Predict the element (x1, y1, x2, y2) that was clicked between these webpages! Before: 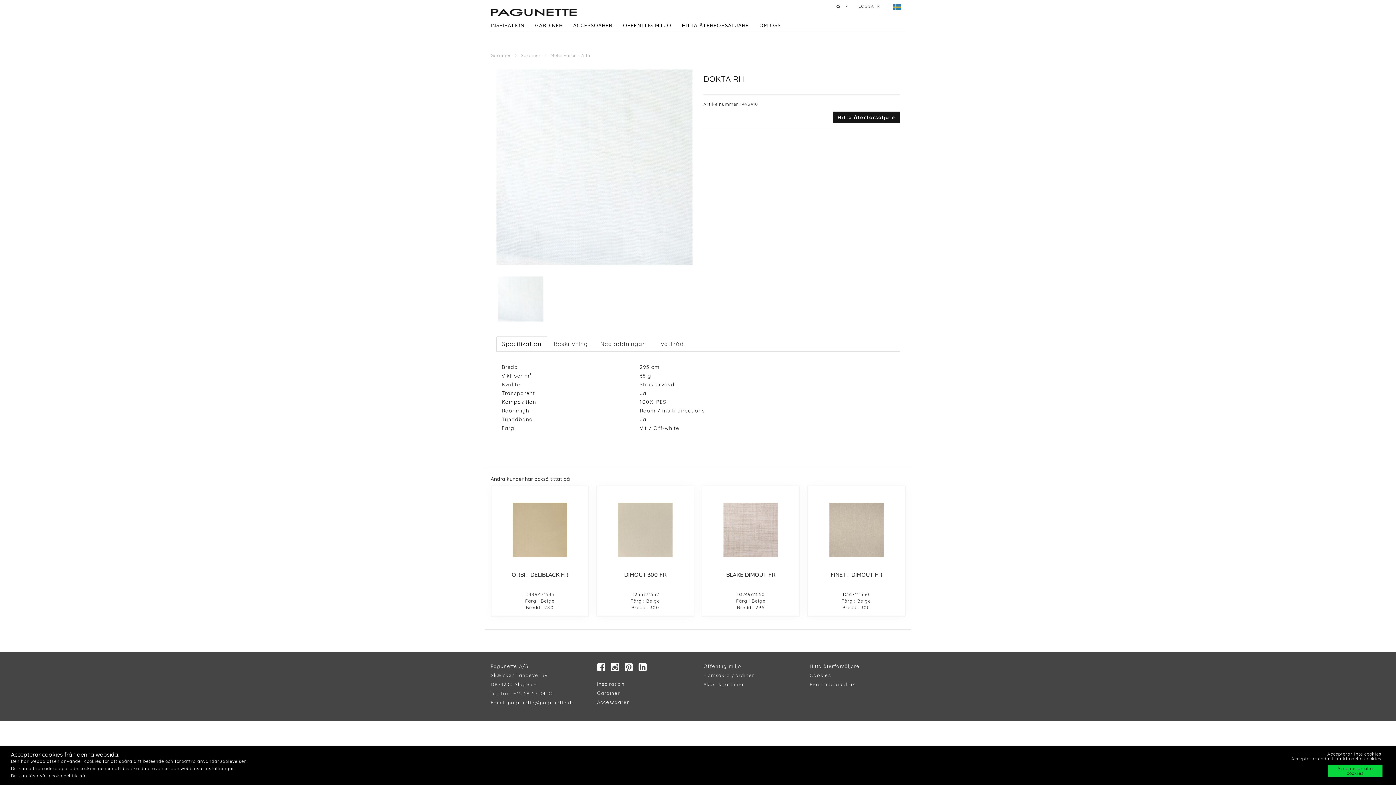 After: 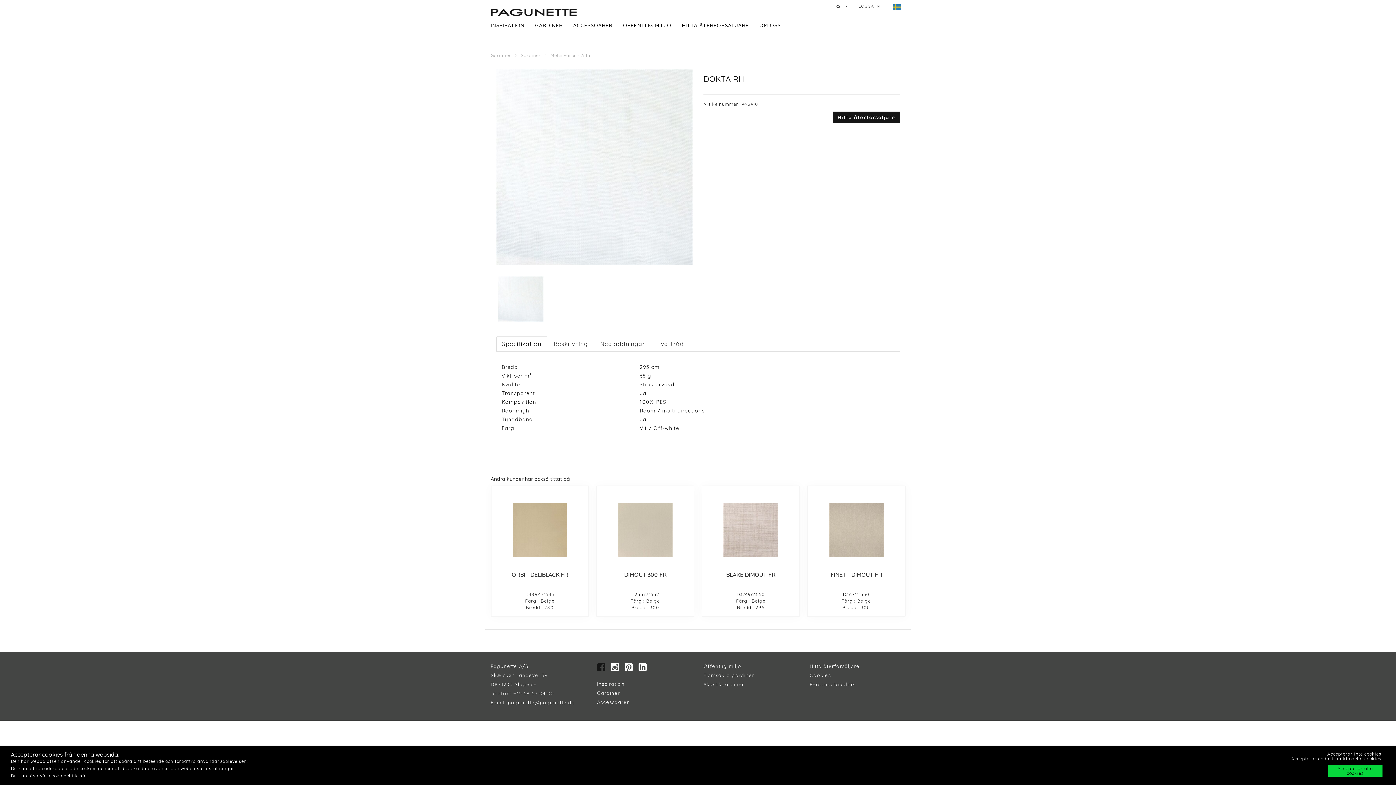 Action: bbox: (597, 666, 609, 671) label:   